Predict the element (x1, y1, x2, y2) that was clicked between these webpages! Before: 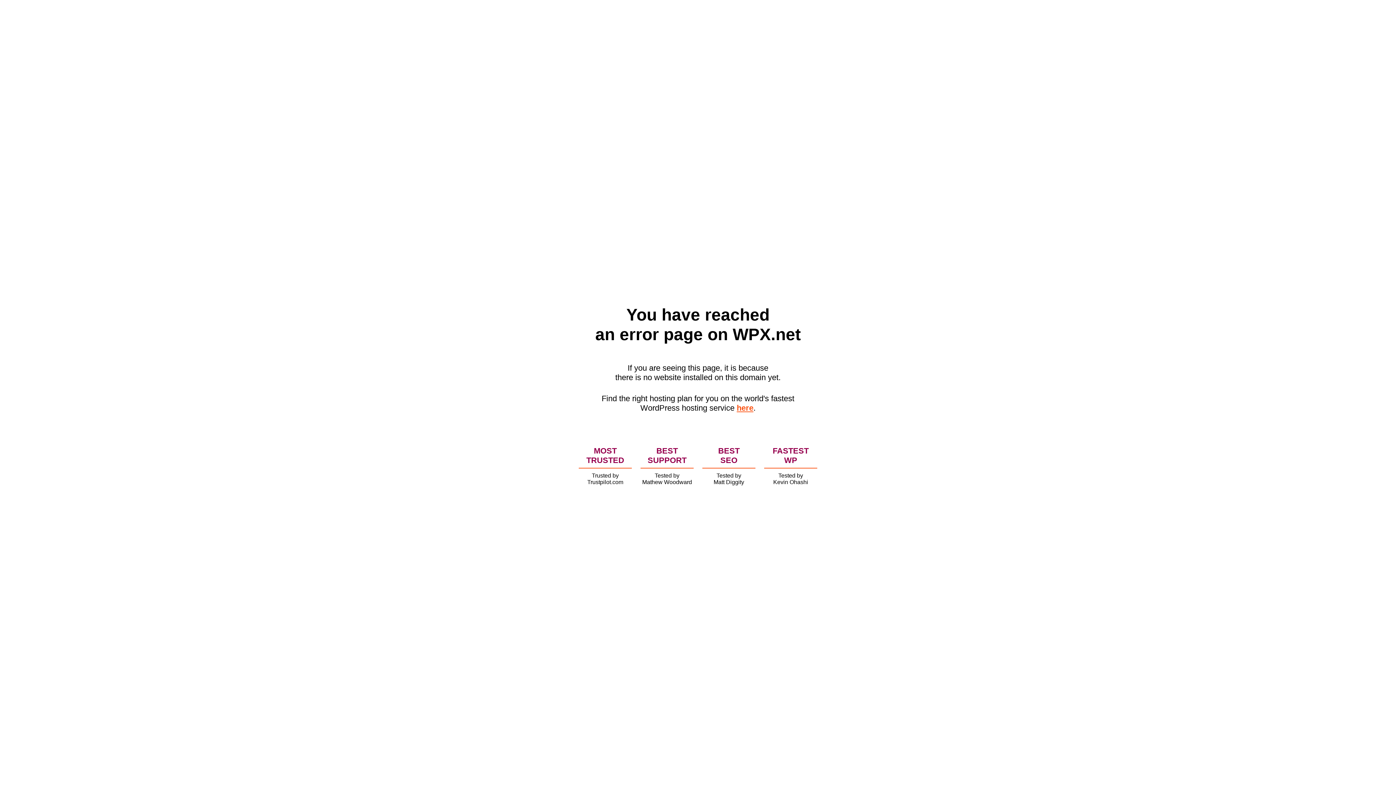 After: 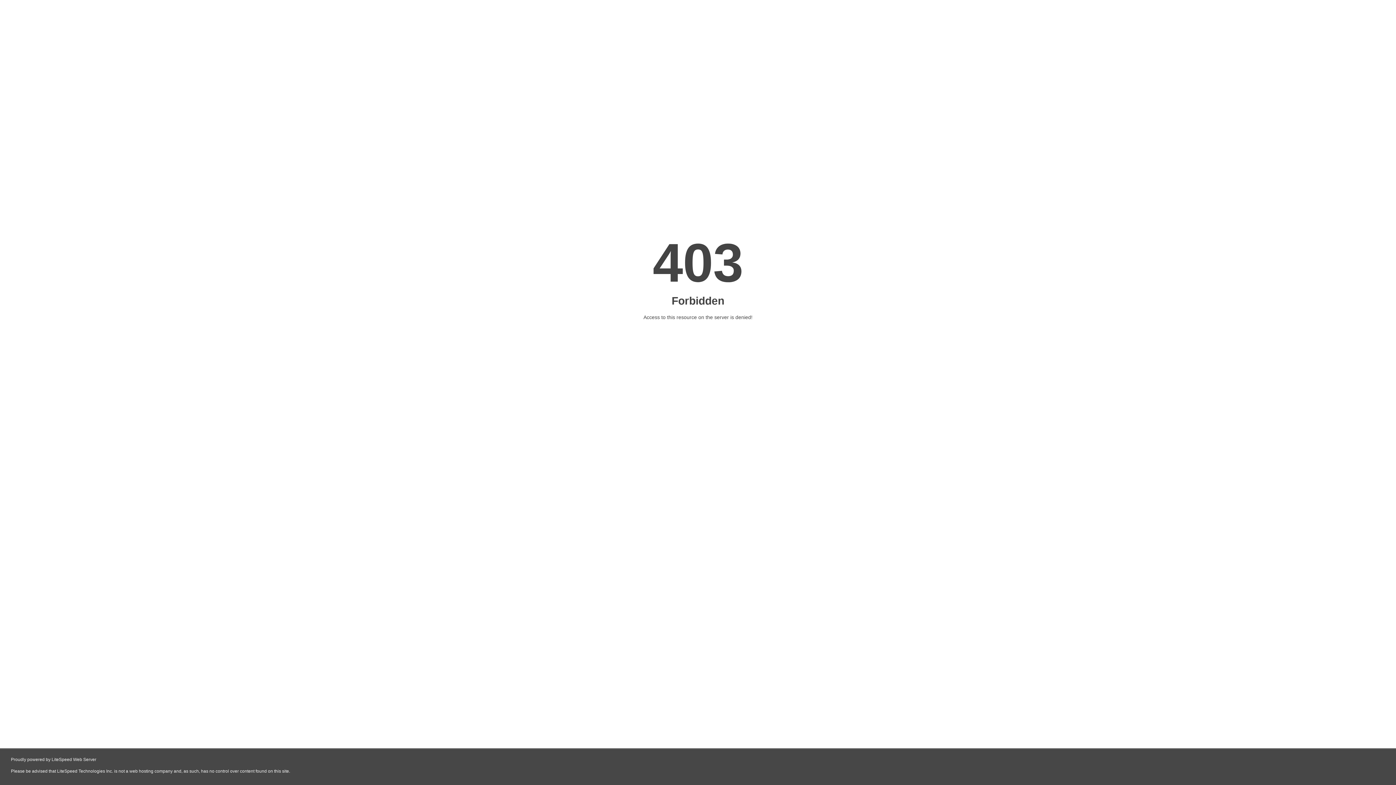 Action: bbox: (736, 403, 753, 412) label: here